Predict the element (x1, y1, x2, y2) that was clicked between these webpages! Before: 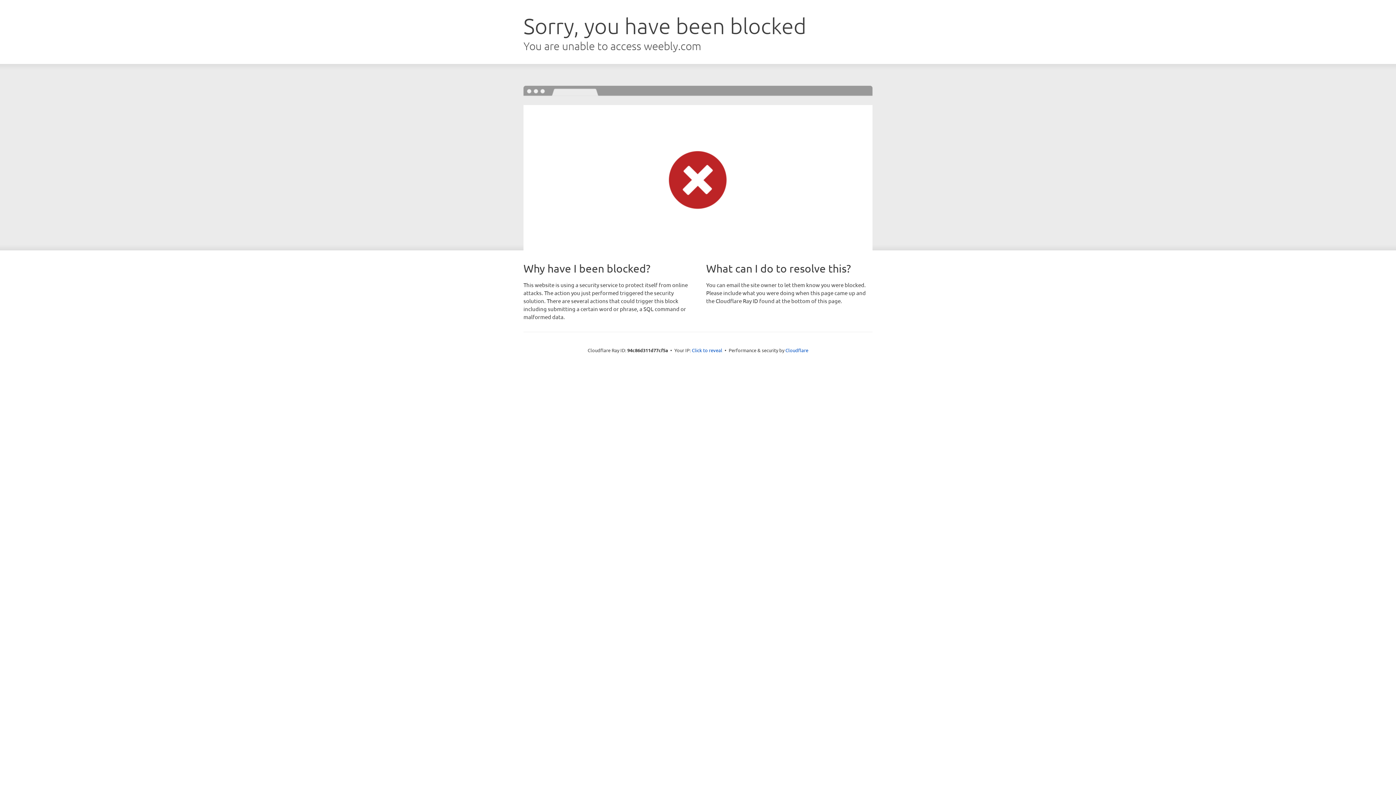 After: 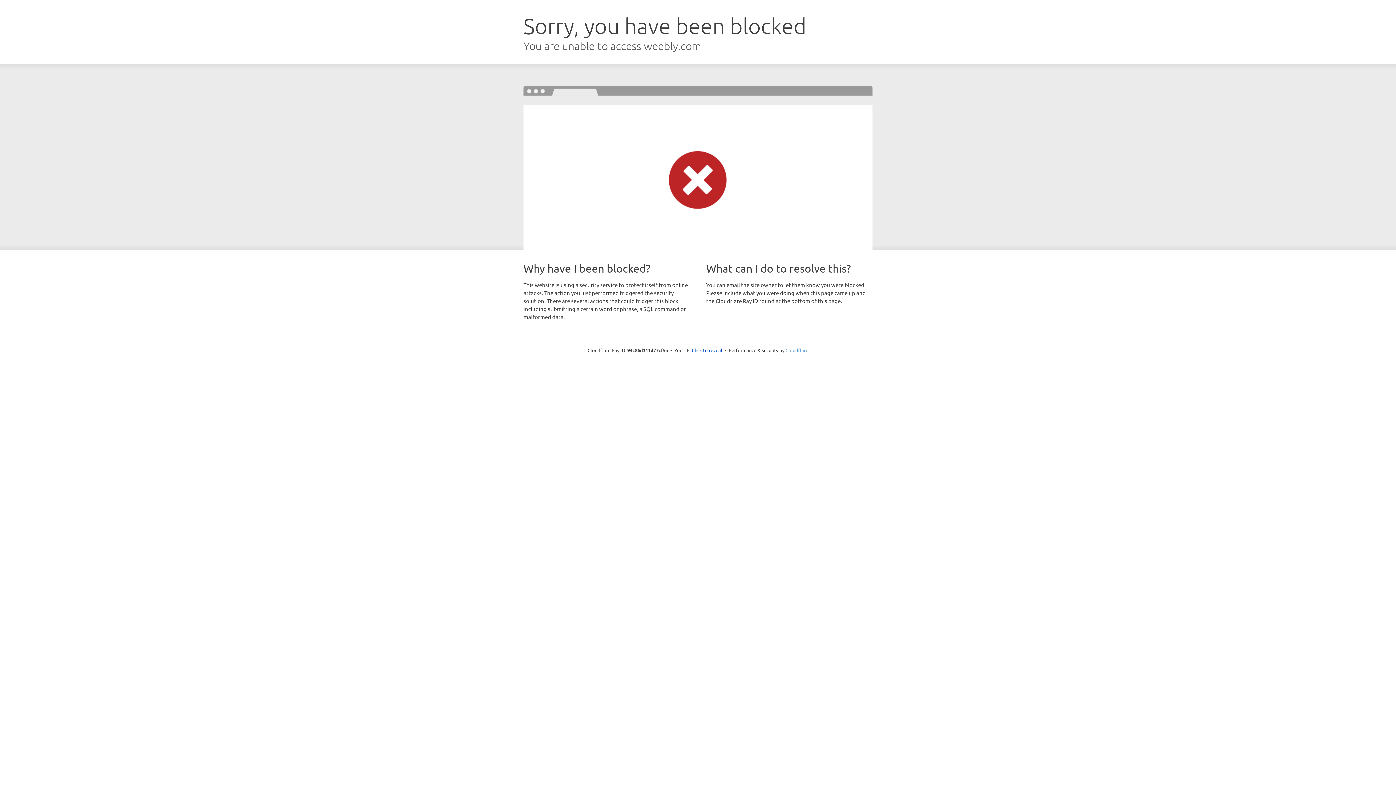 Action: label: Cloudflare bbox: (785, 347, 808, 353)